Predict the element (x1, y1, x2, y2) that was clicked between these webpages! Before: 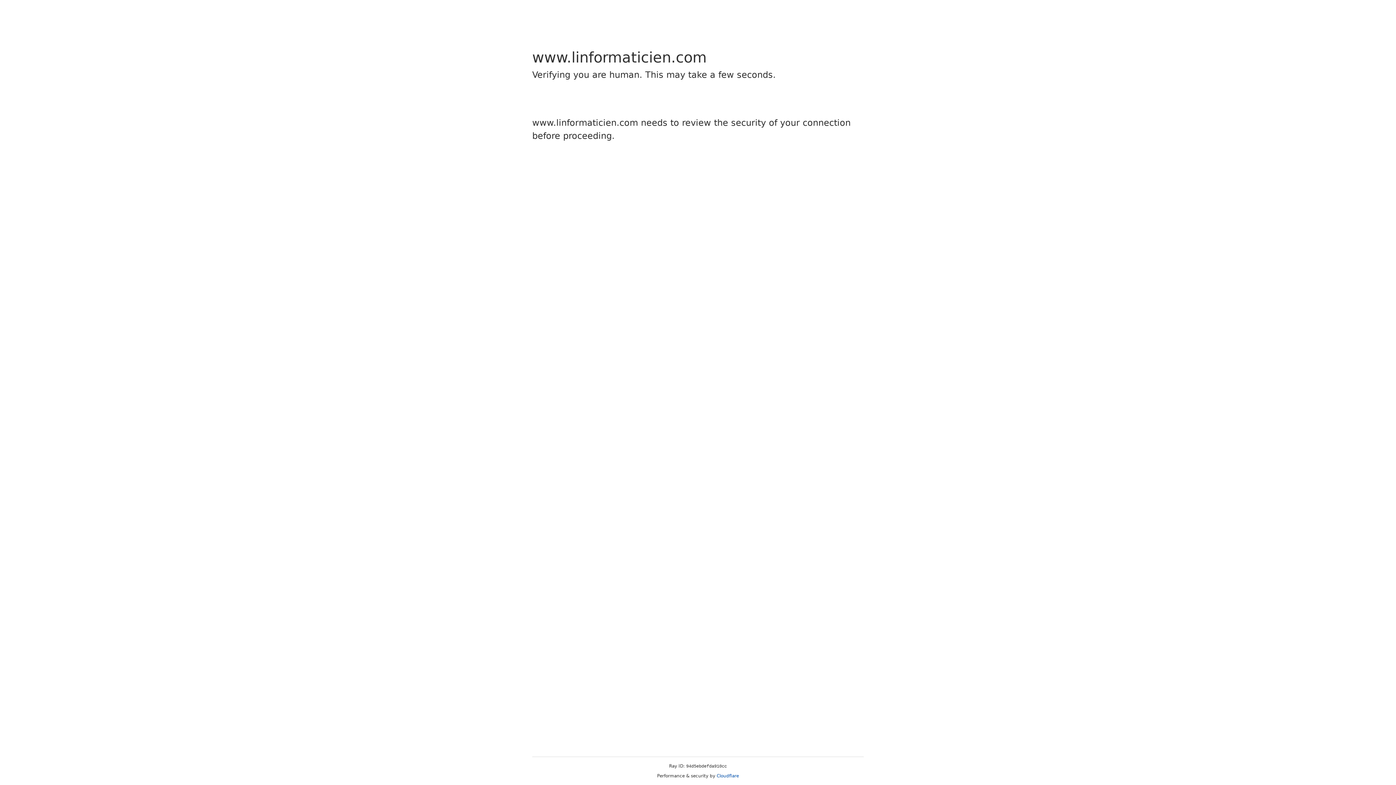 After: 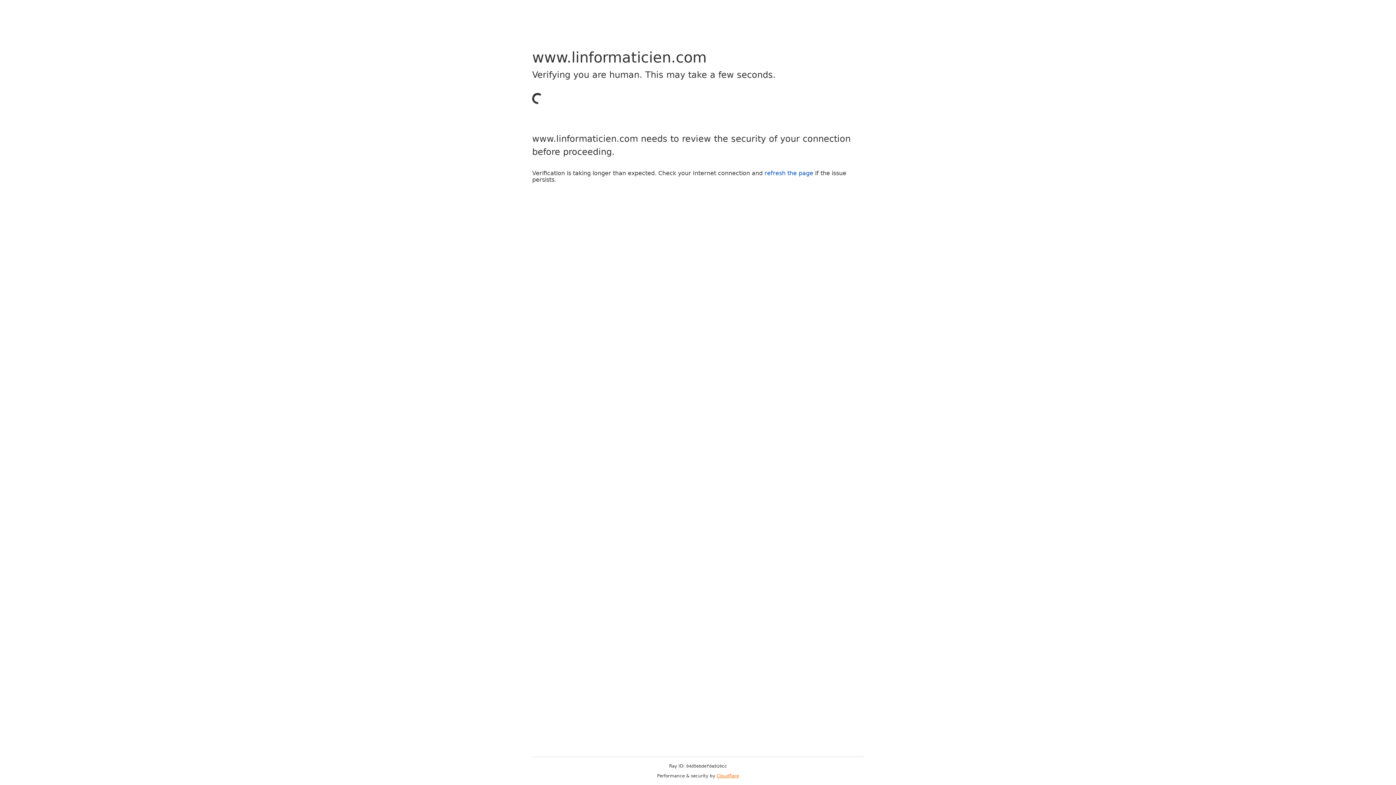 Action: label: Cloudflare bbox: (716, 773, 739, 778)